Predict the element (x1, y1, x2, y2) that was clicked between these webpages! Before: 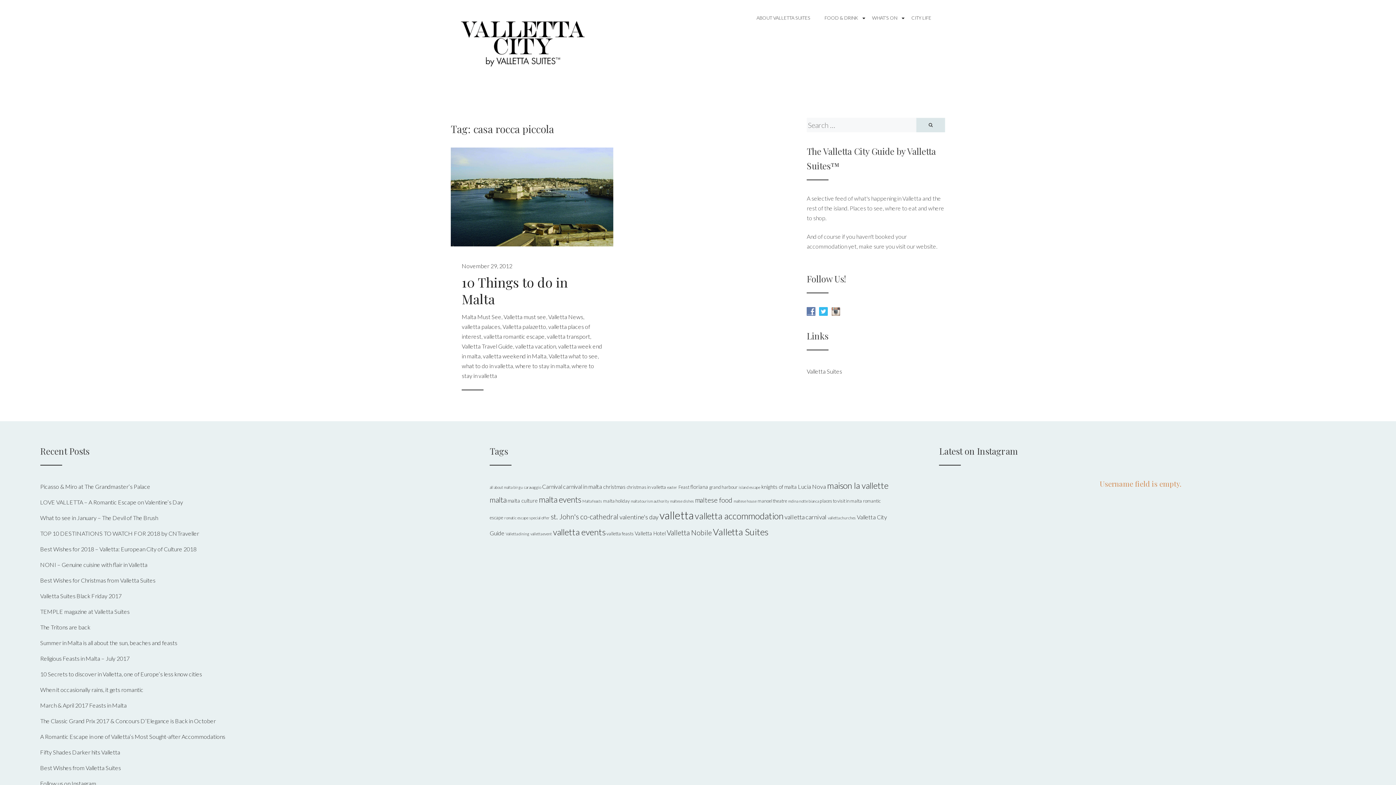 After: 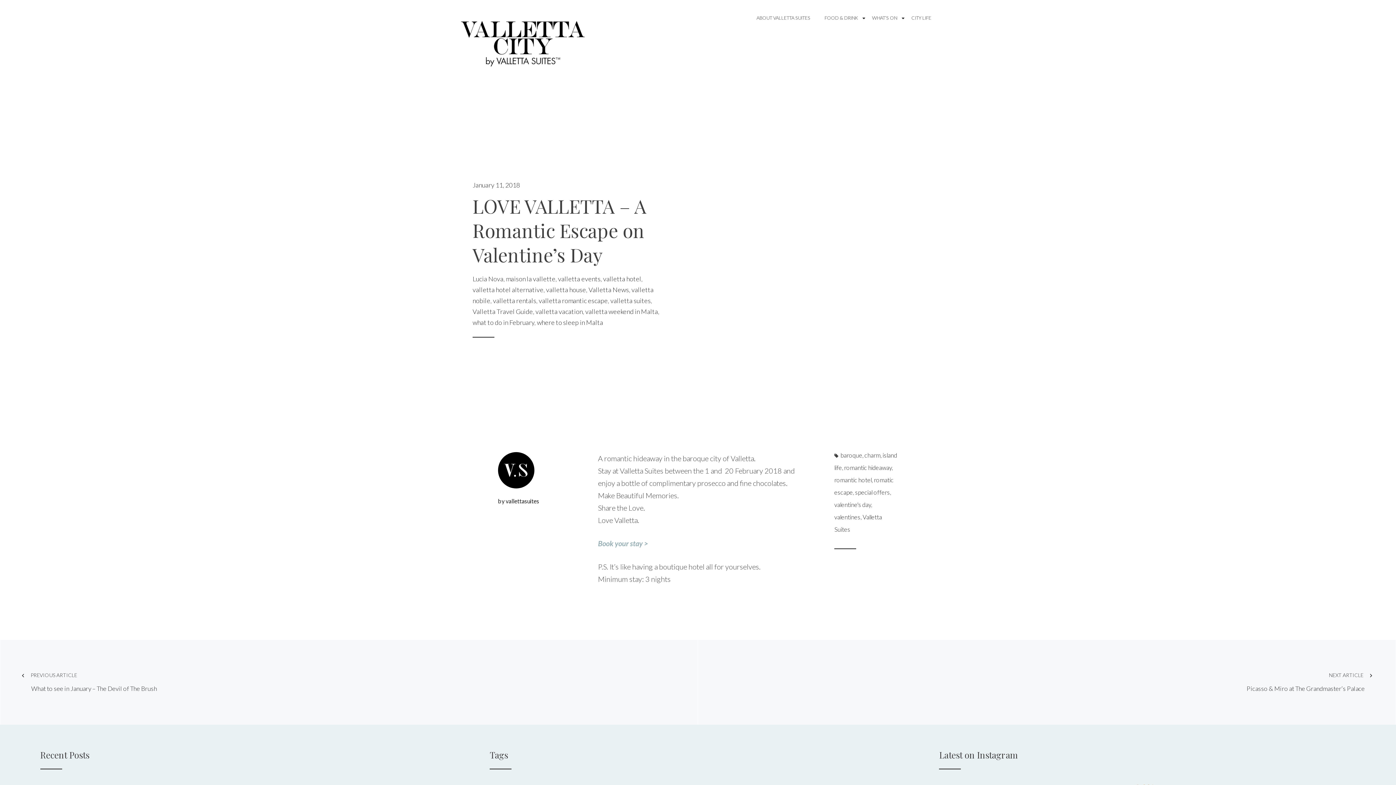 Action: bbox: (40, 498, 183, 505) label: LOVE VALLETTA – A Romantic Escape on Valentine’s Day